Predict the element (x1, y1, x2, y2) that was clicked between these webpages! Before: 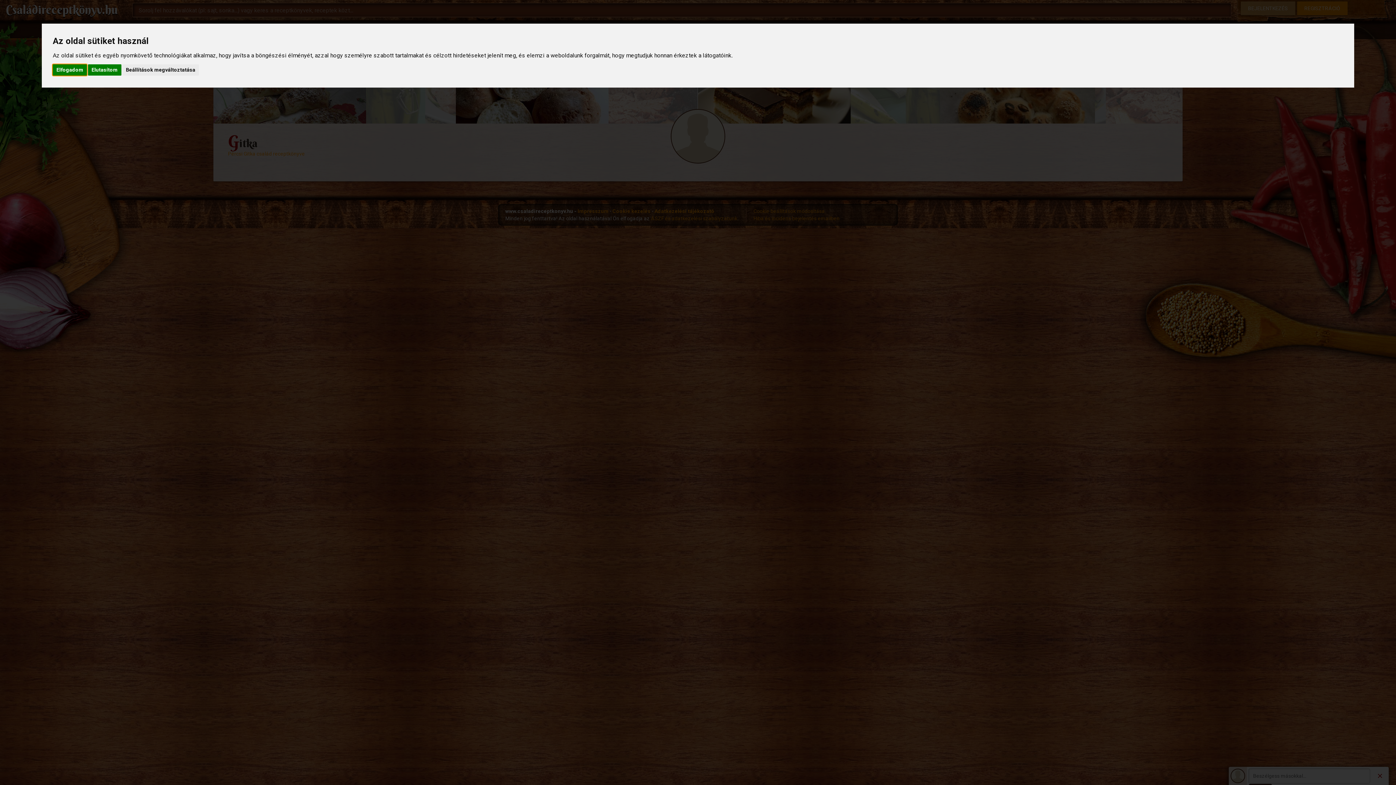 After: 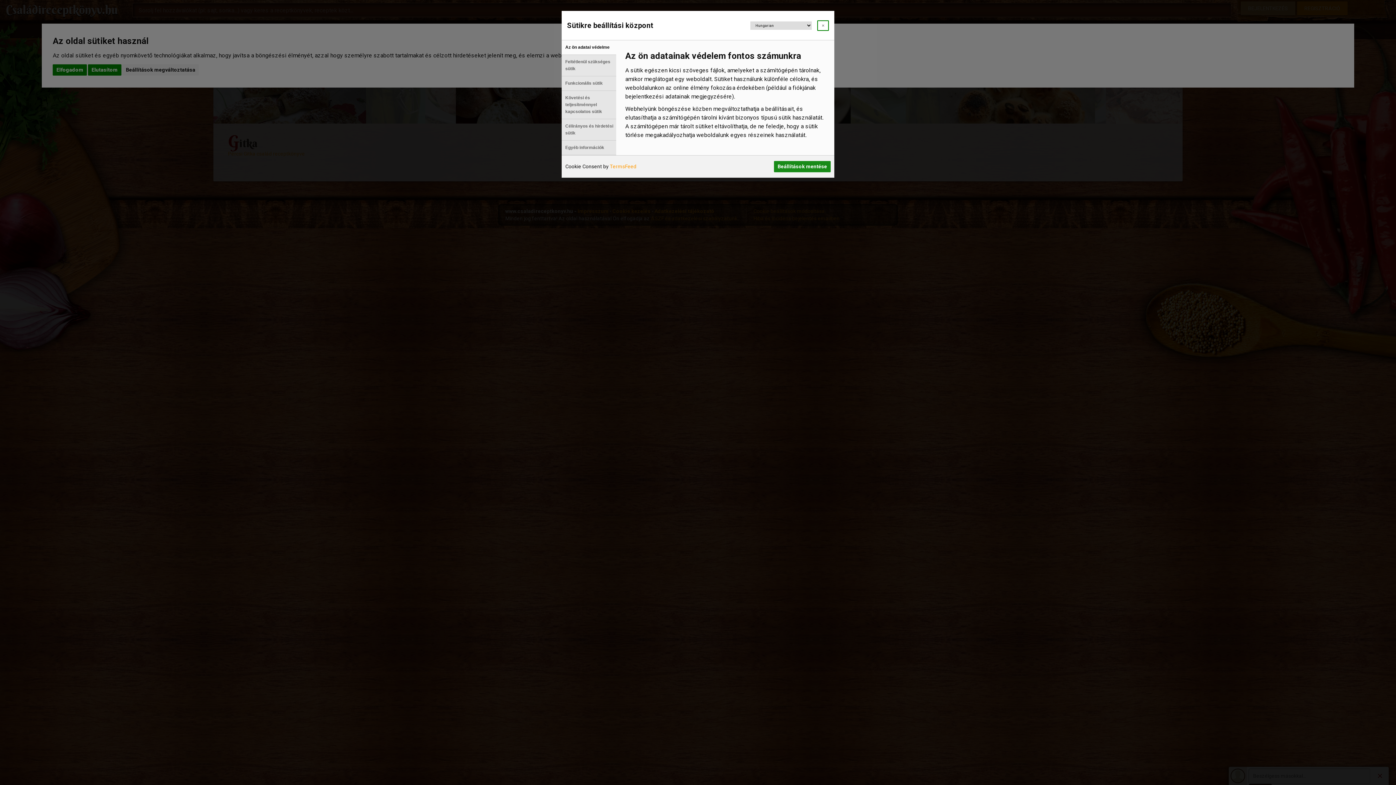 Action: bbox: (122, 64, 198, 75) label: Beállítások megváltoztatása